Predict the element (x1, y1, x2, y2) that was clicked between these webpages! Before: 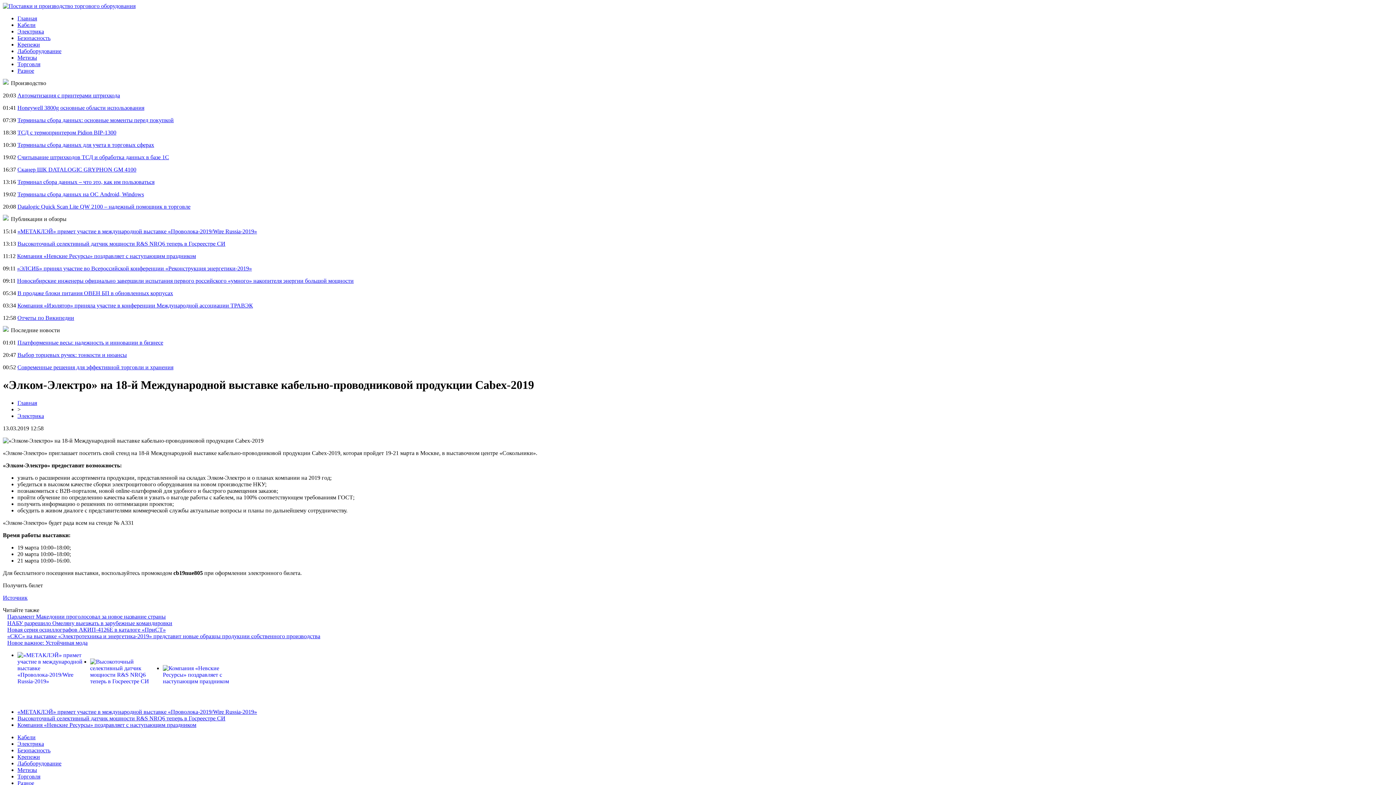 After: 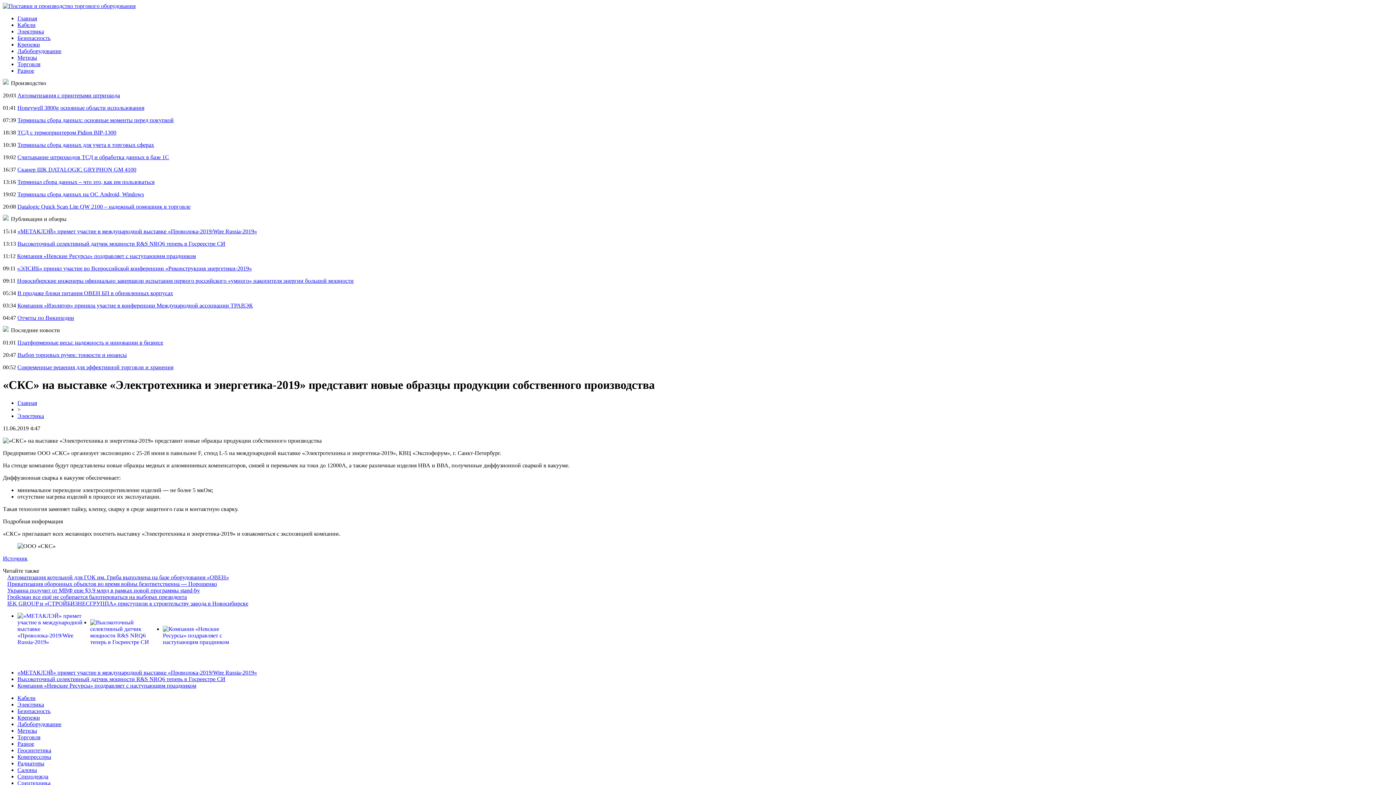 Action: label: «СКС» на выставке «Электротехника и энергетика-2019» представит новые образцы продукции собственного производства bbox: (7, 633, 320, 639)